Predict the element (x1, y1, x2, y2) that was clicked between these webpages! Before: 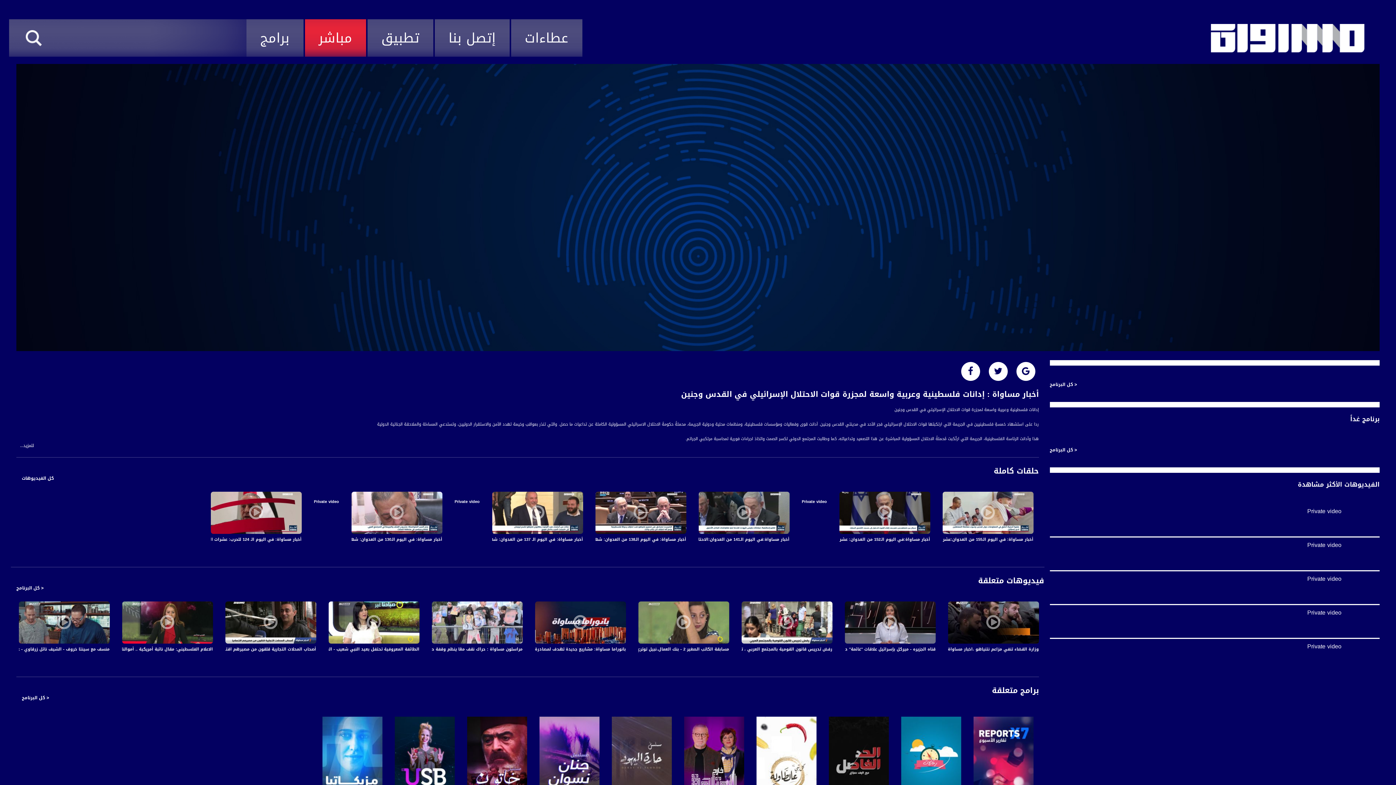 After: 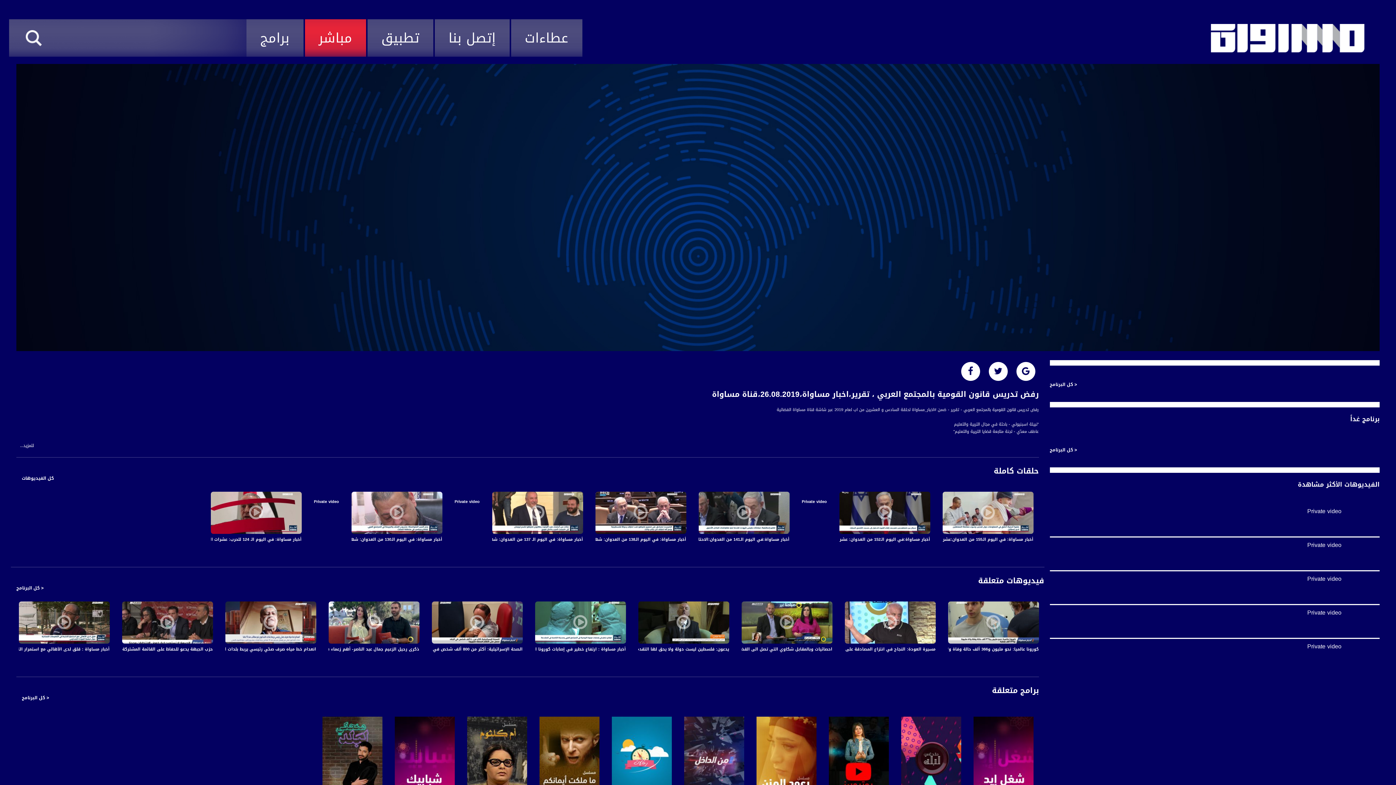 Action: label: رفض تدريس قانون القومية بالمجتمع العربي ، تقرير،اخبار مساواة،26.08.2019،قناة مساواة bbox: (741, 638, 832, 656)